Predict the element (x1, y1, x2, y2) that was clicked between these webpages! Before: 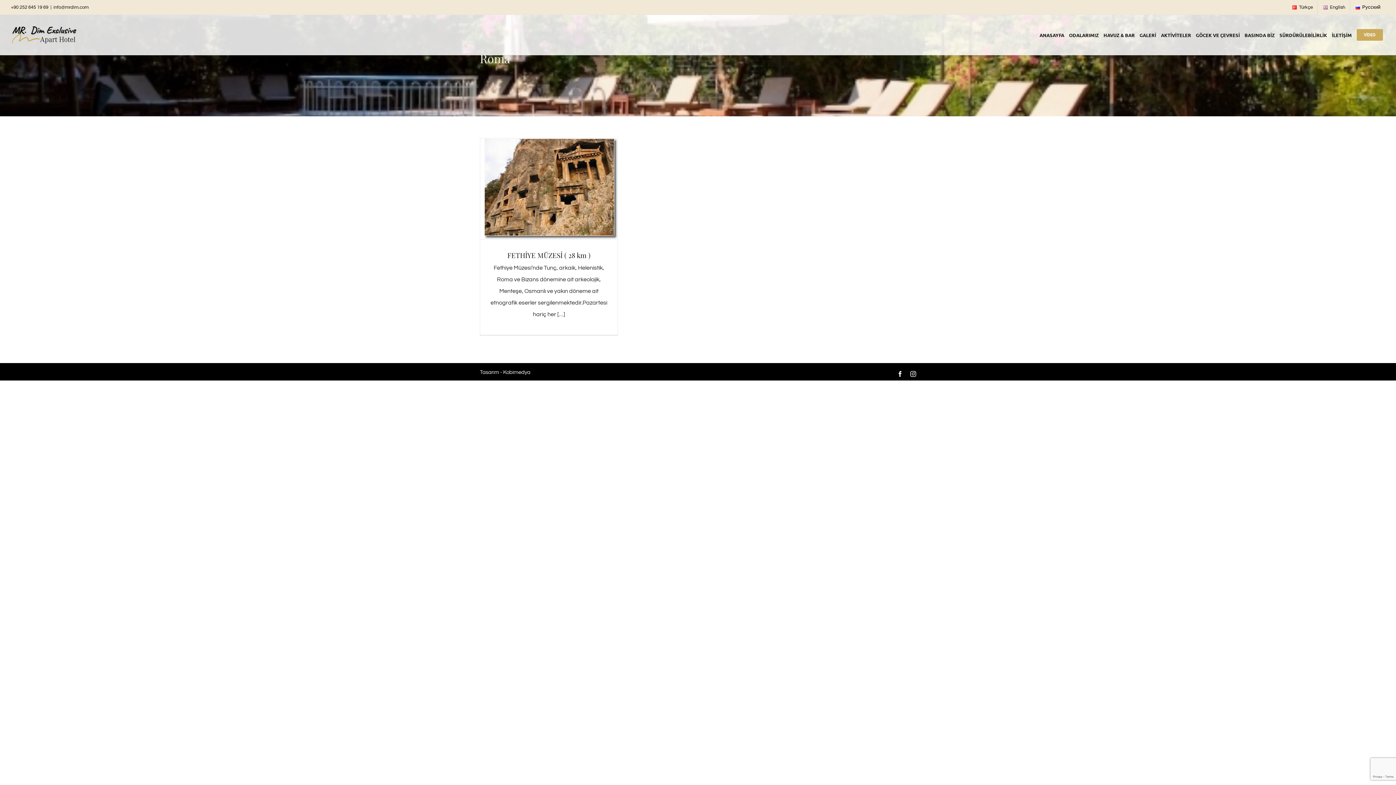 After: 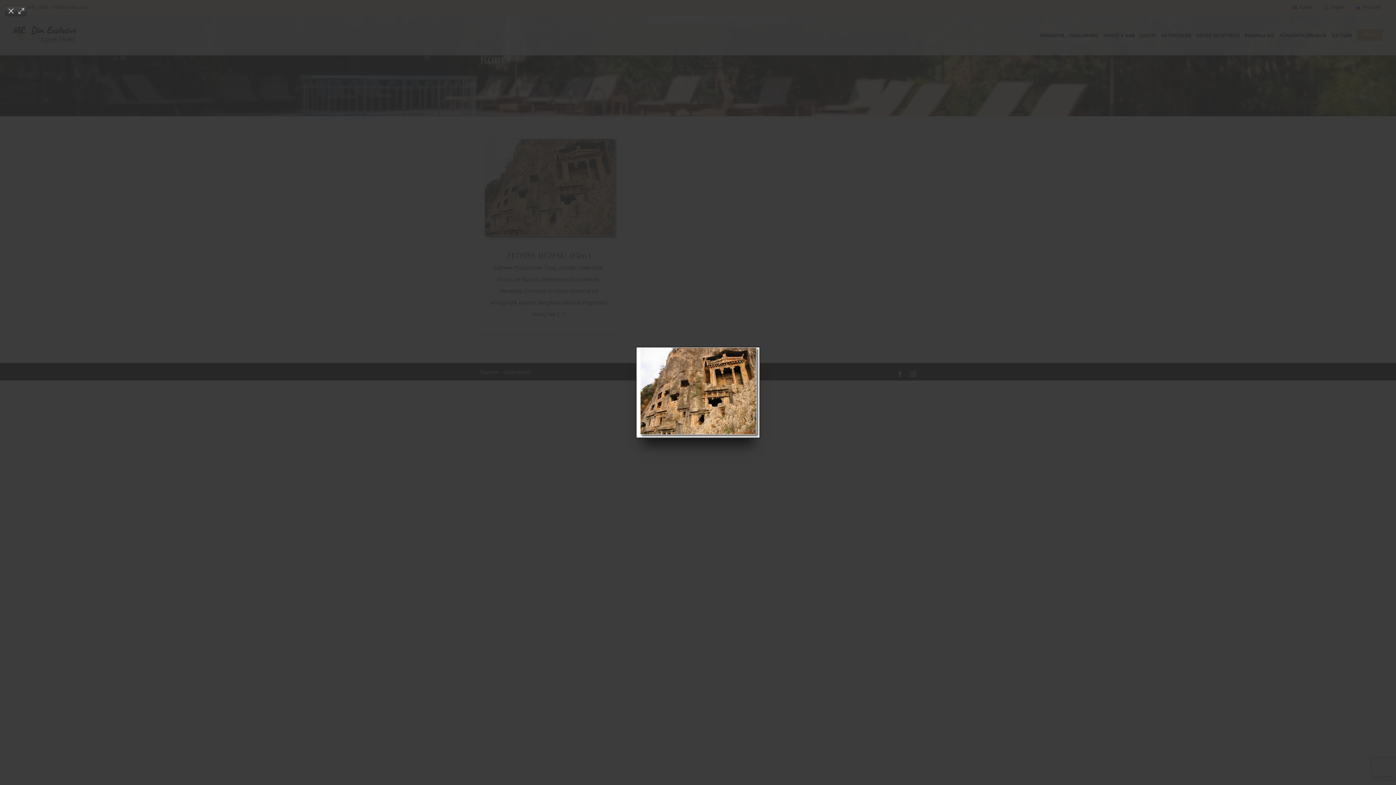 Action: label: Gallery bbox: (551, 175, 577, 202)